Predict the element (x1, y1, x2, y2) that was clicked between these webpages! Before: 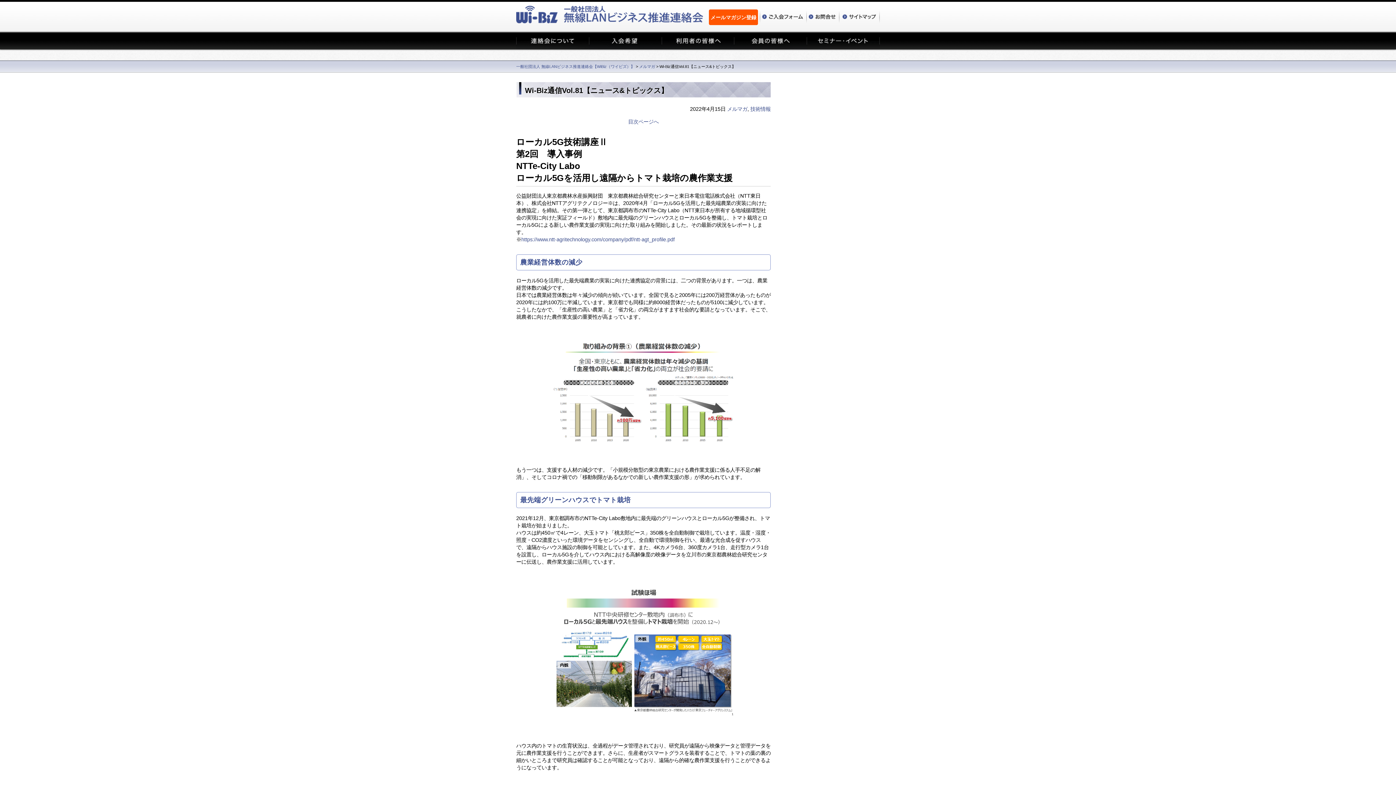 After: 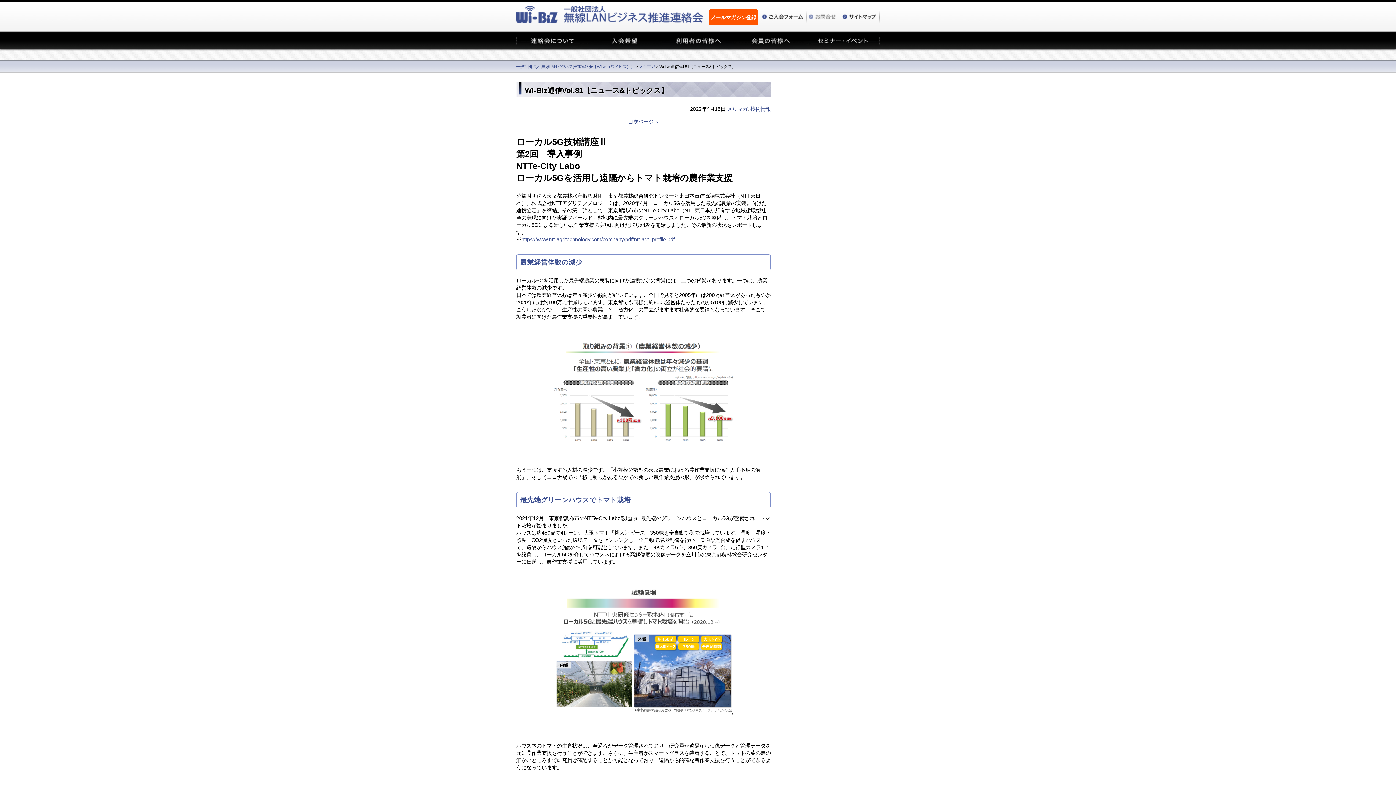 Action: bbox: (806, 17, 839, 23)